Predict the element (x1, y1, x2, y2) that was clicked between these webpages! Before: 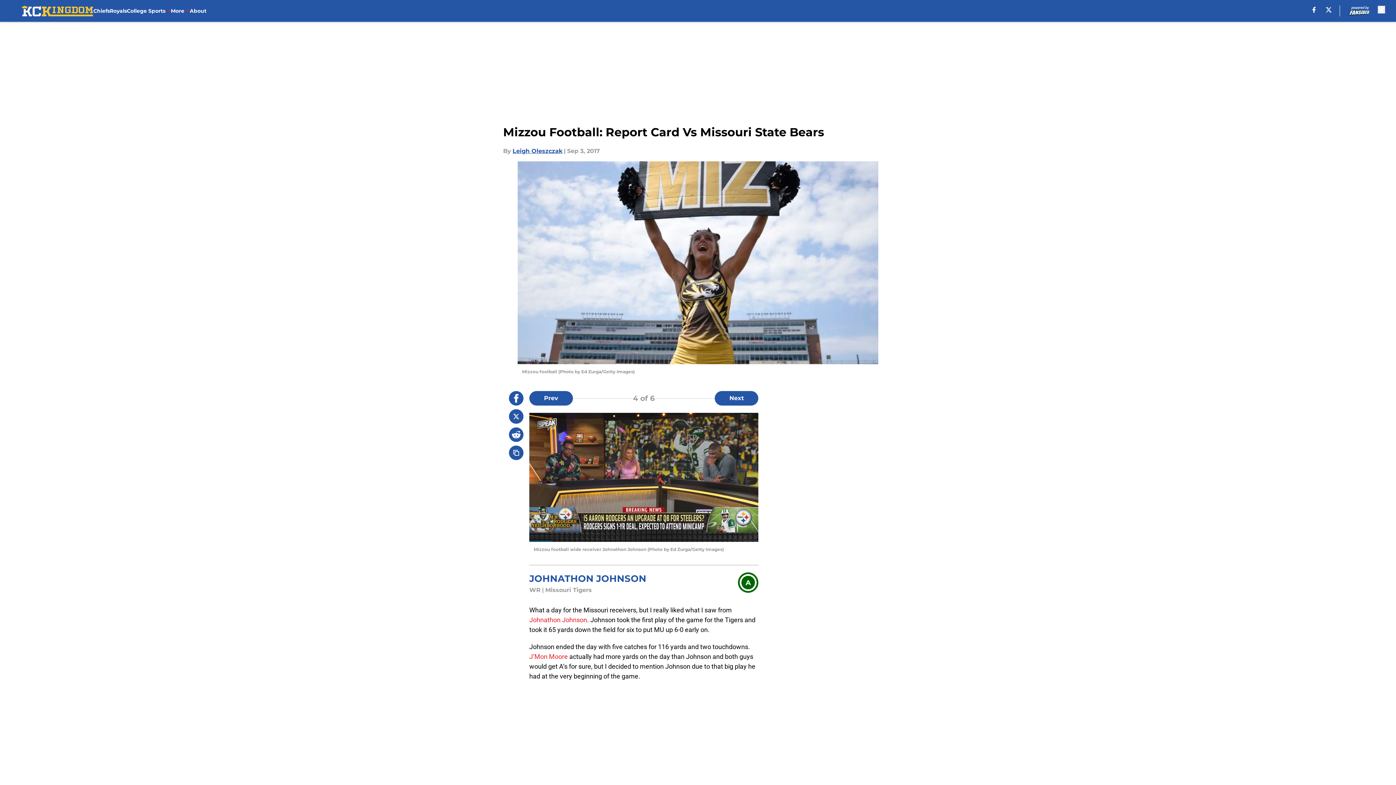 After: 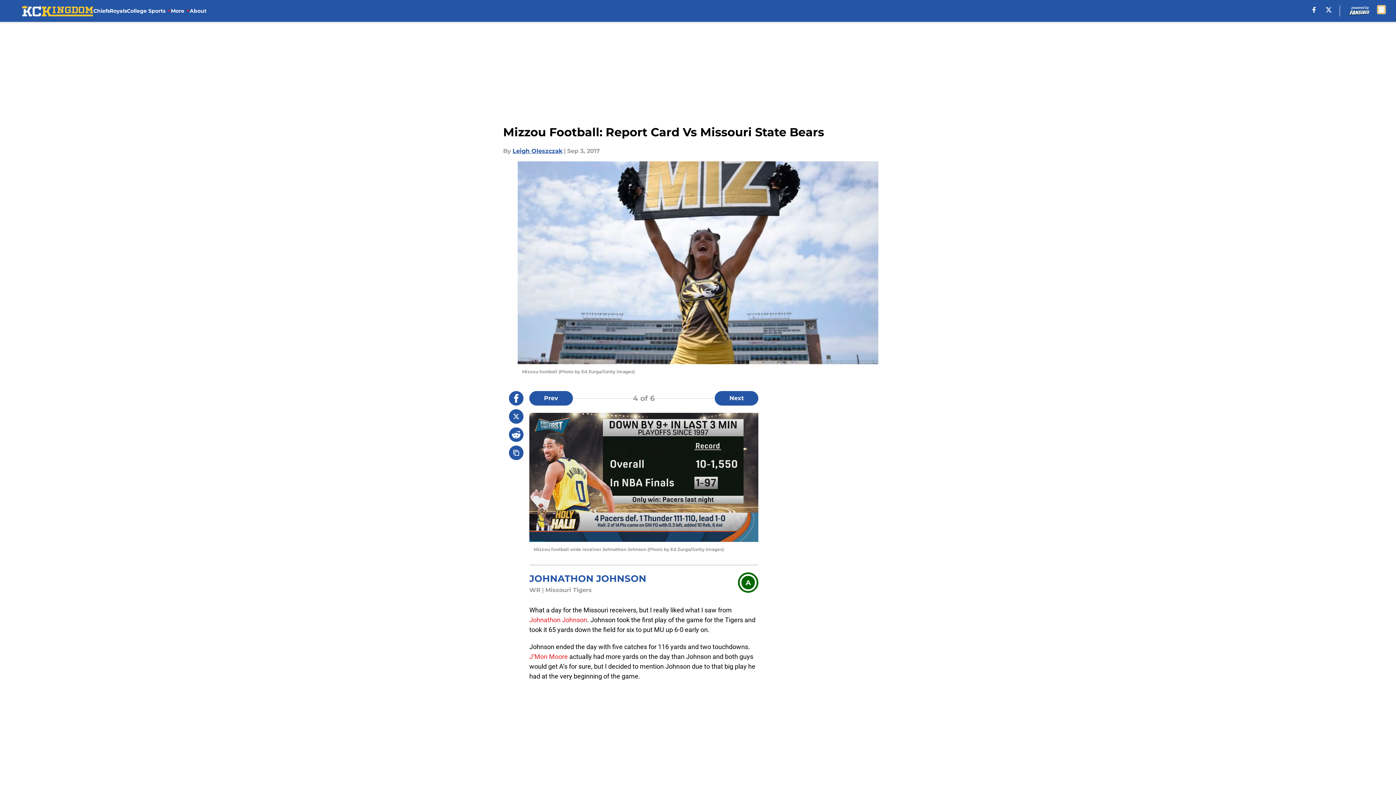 Action: label: accessibility bbox: (1378, 5, 1385, 13)